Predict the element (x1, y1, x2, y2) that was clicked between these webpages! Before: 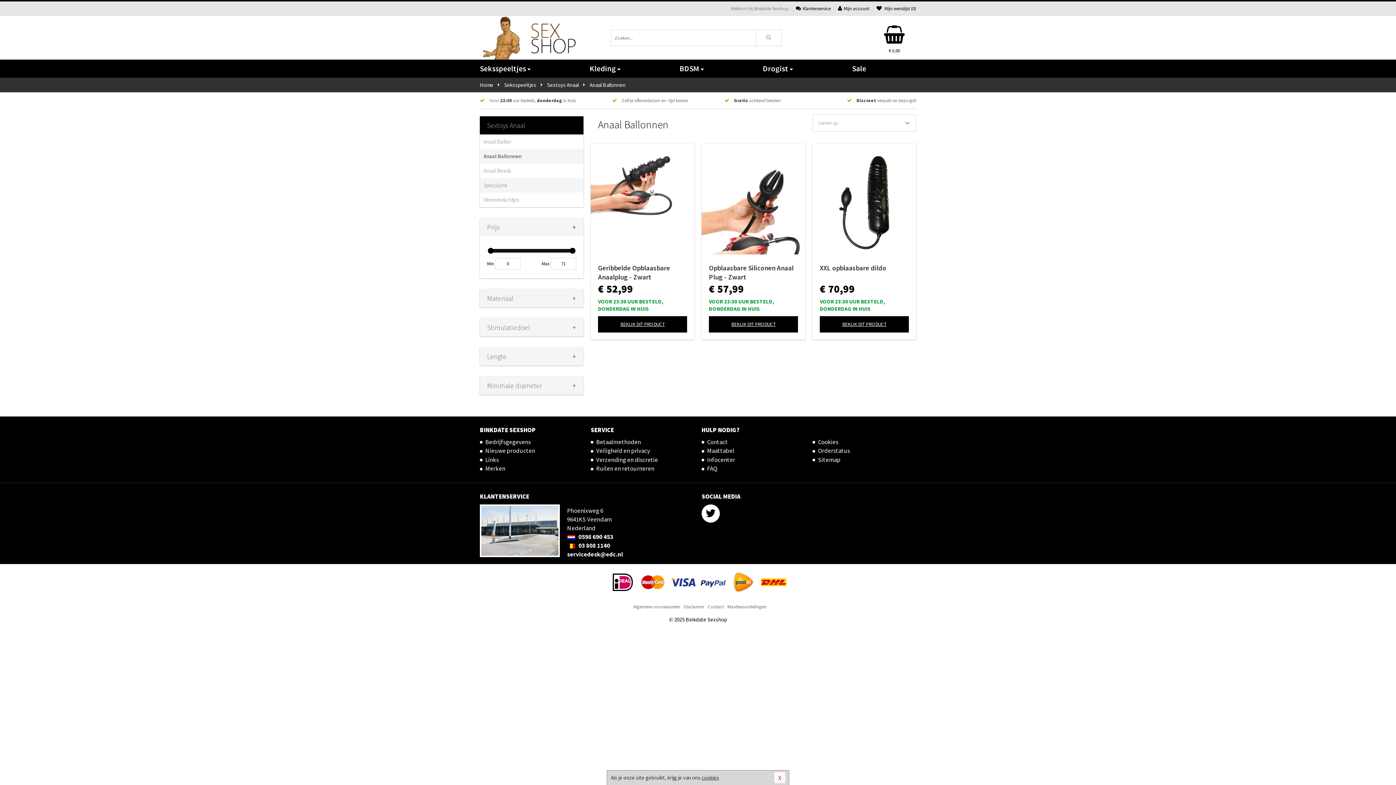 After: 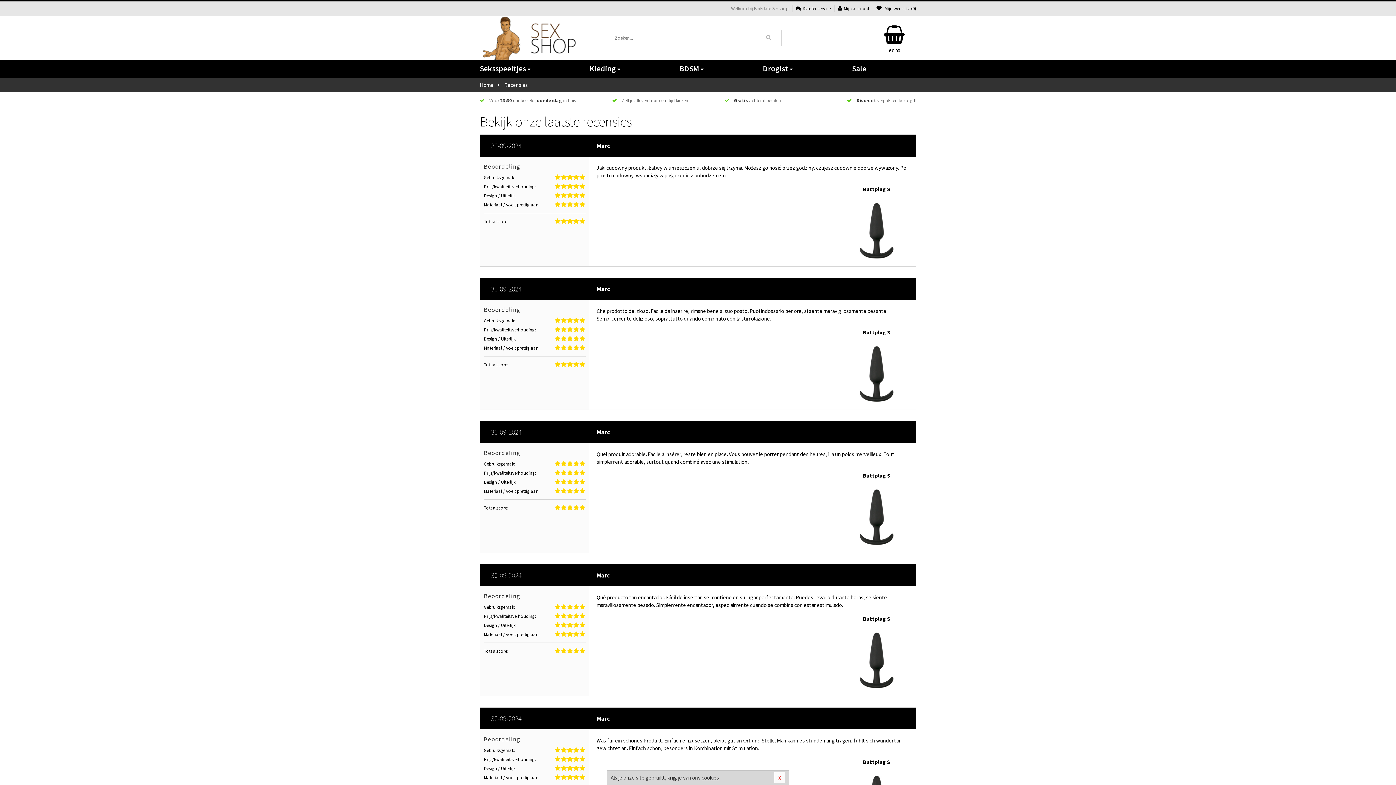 Action: bbox: (727, 602, 766, 611) label: Klantbeoordelingen